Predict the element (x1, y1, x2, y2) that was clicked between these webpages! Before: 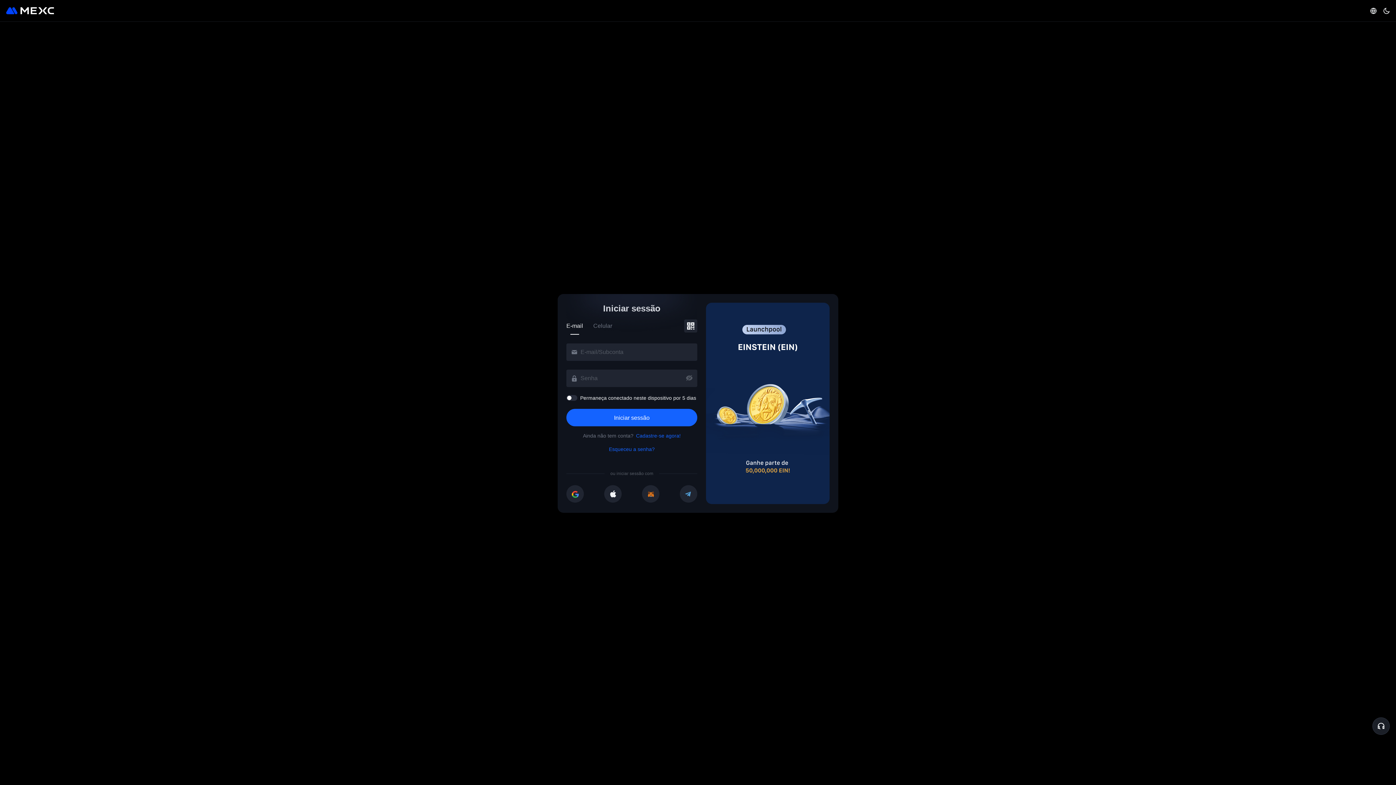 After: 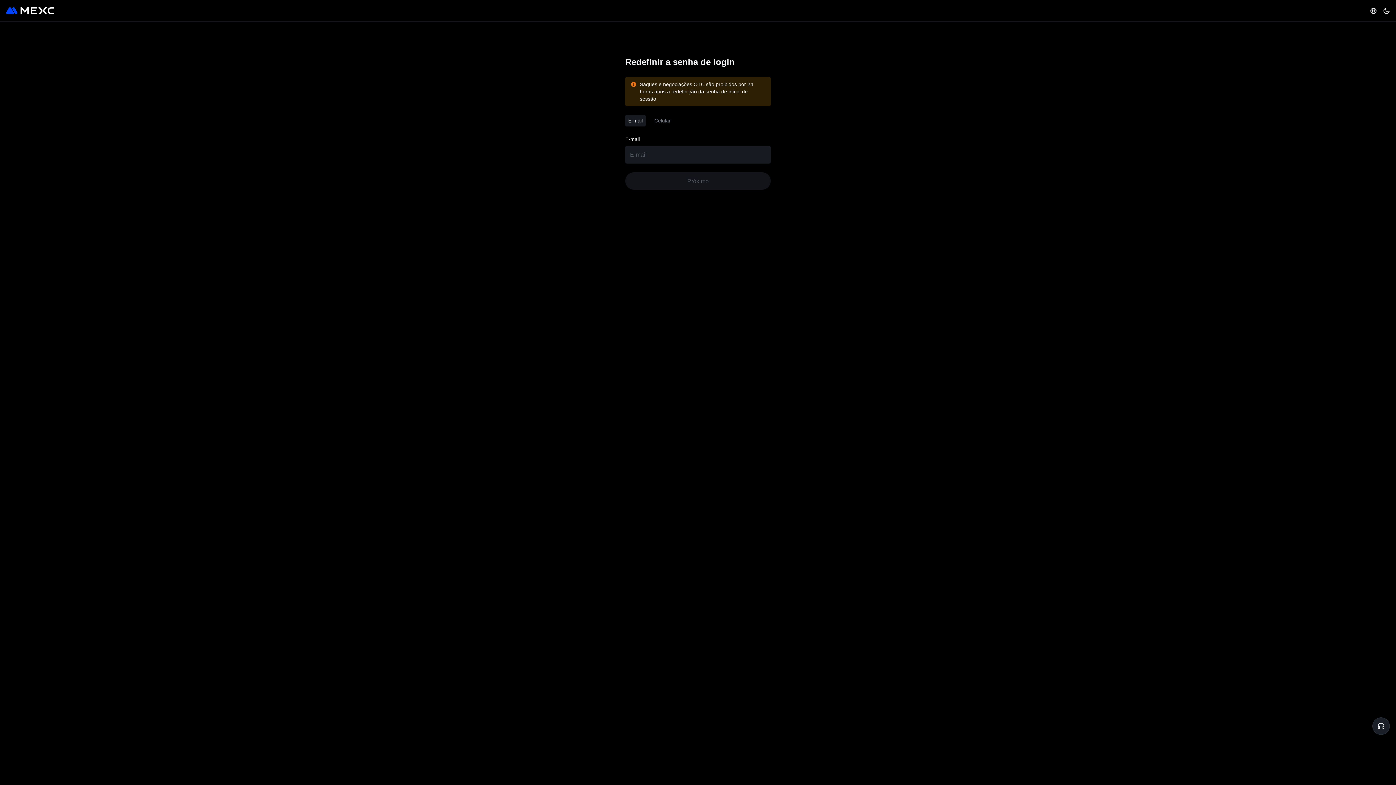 Action: bbox: (609, 445, 654, 453) label: Esqueceu a senha?